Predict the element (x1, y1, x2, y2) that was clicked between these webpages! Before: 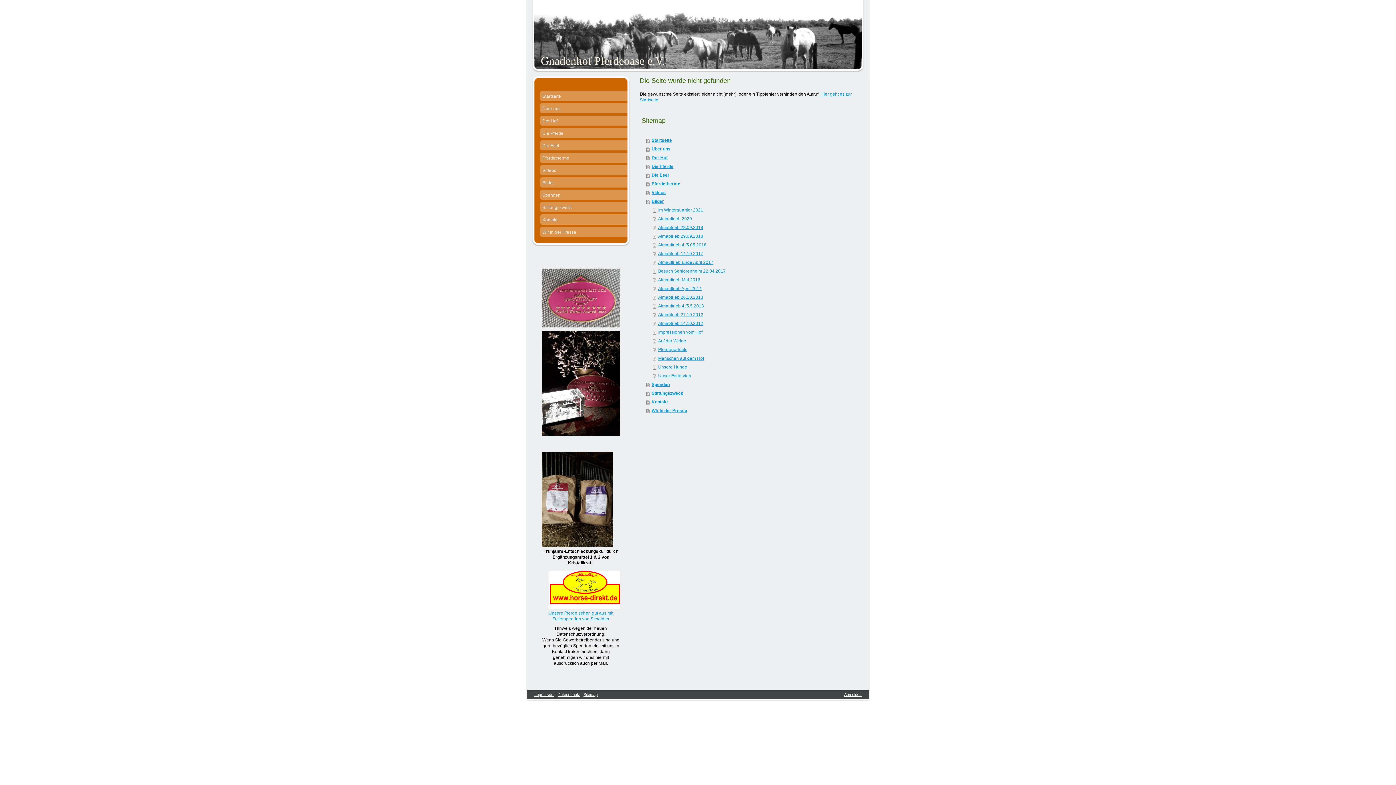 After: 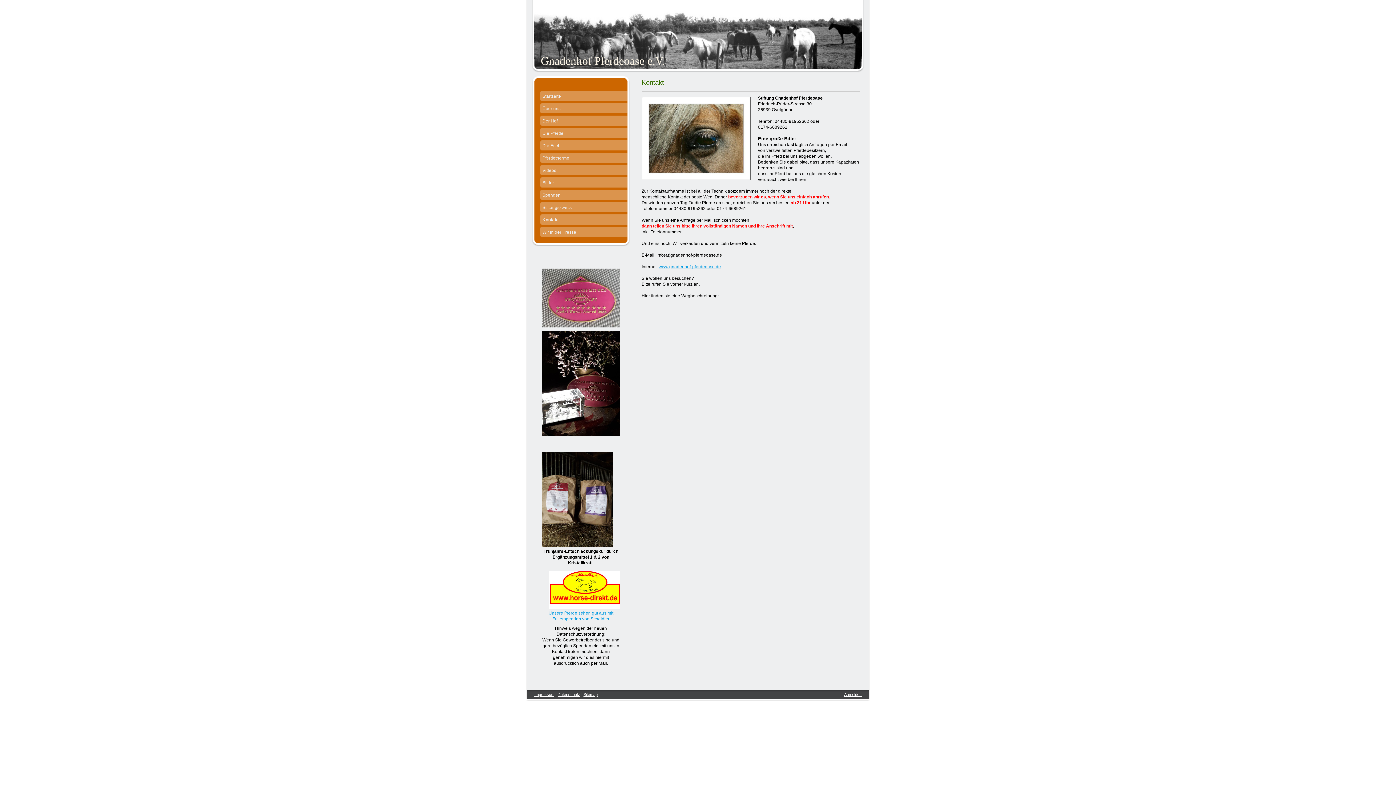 Action: label: Kontakt bbox: (646, 397, 861, 406)